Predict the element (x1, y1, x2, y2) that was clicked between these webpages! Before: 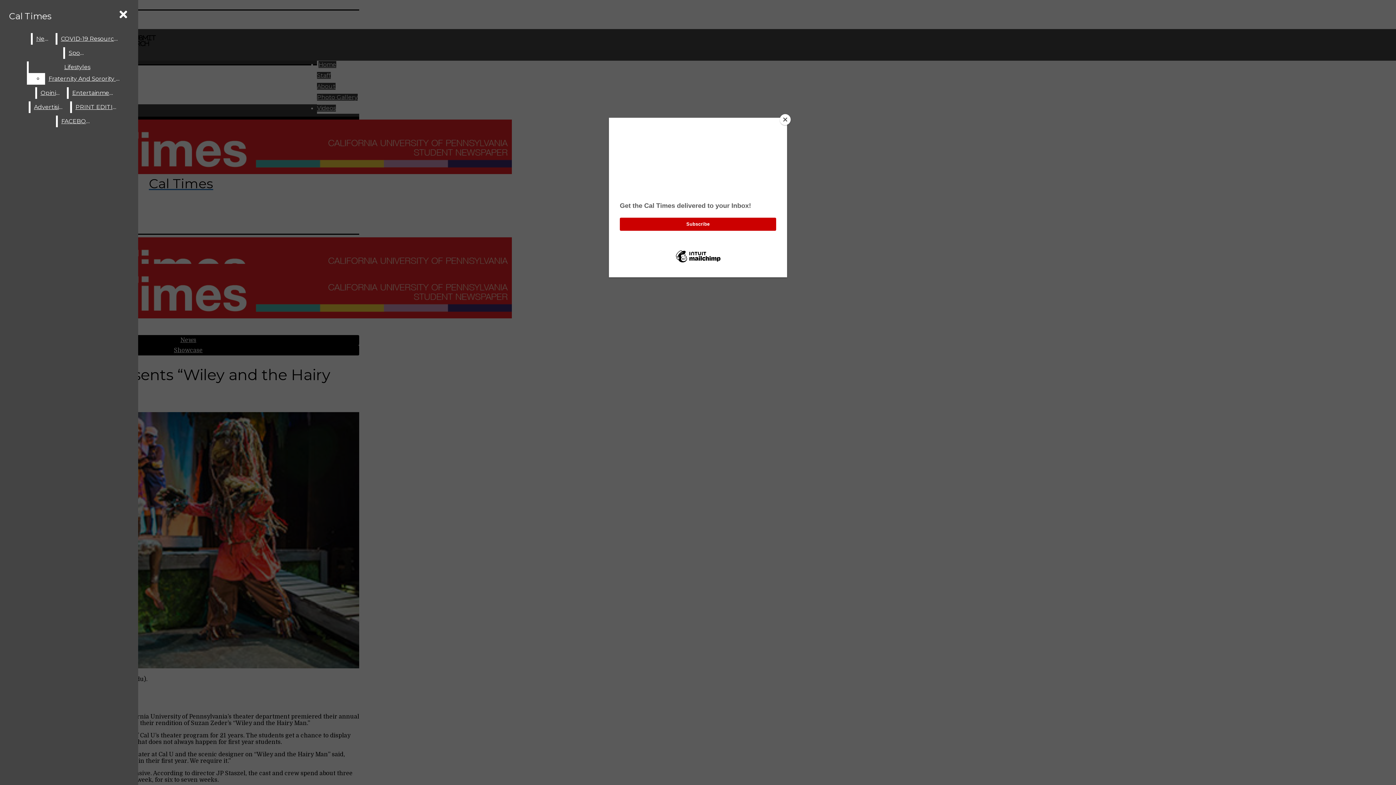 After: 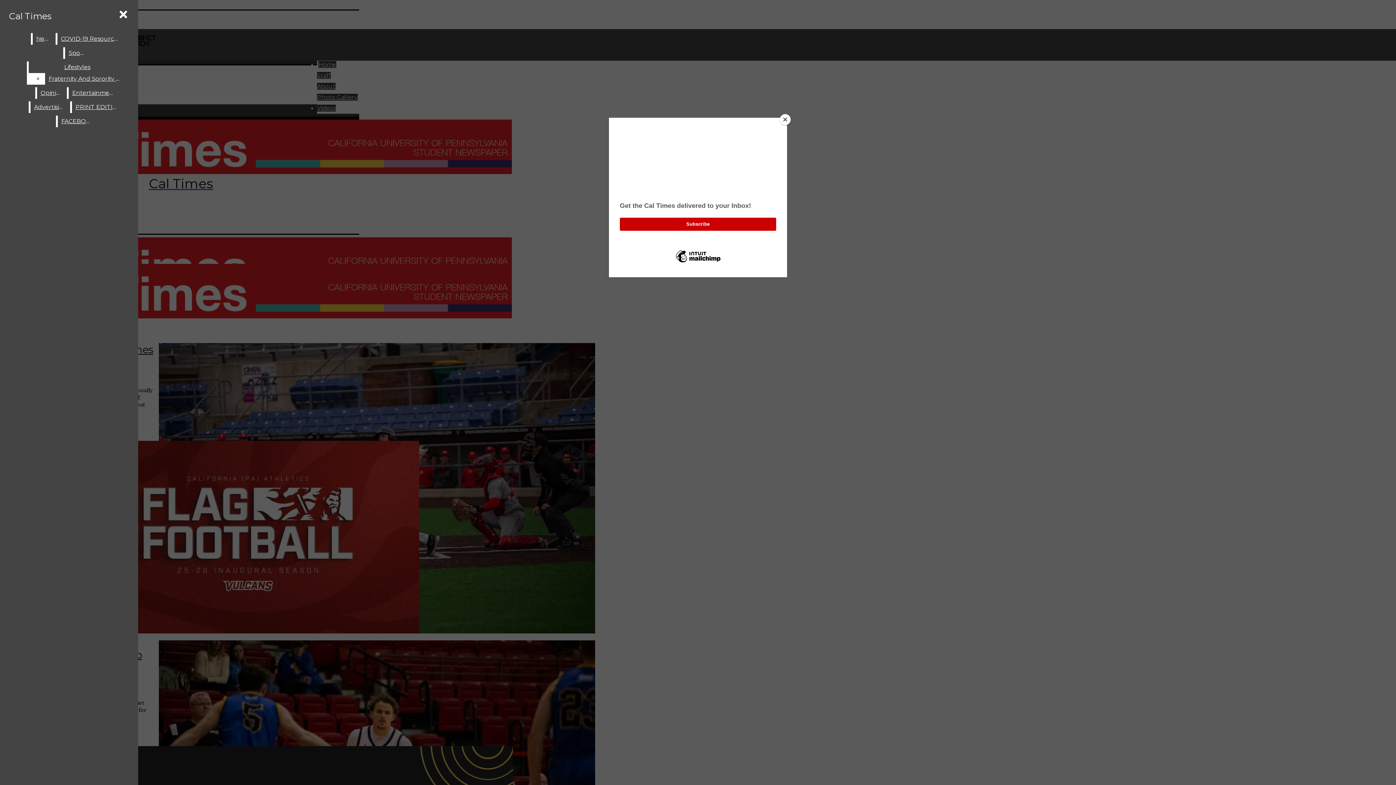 Action: label: Sports bbox: (65, 47, 89, 58)